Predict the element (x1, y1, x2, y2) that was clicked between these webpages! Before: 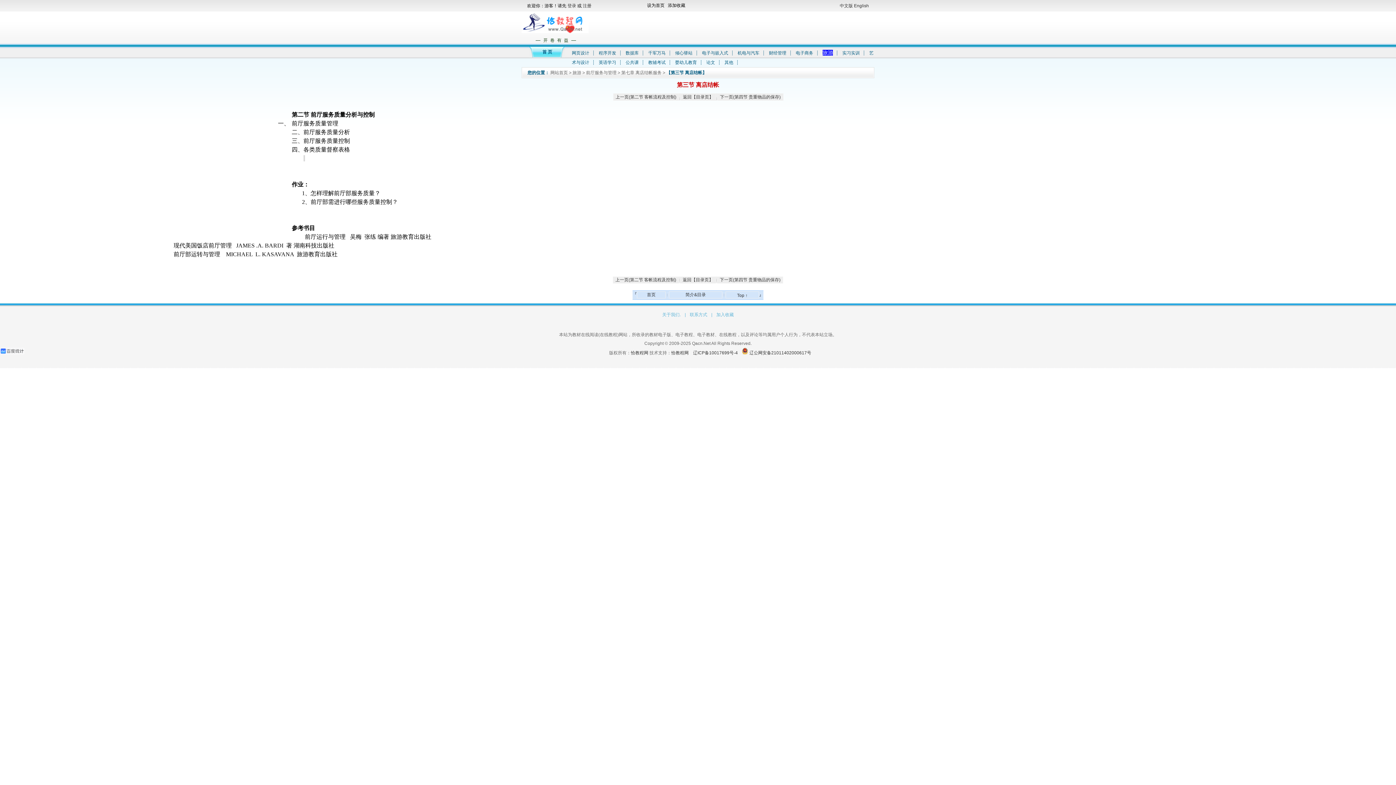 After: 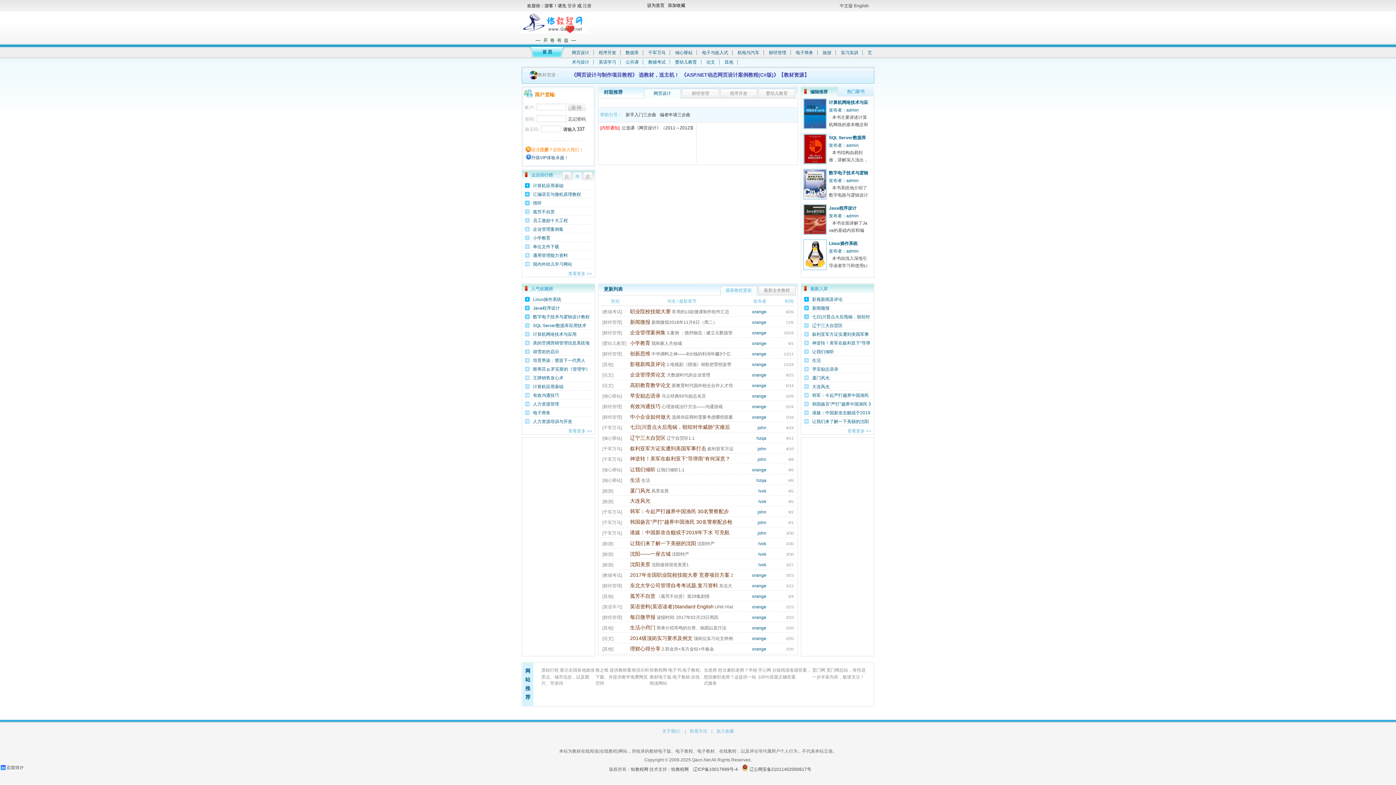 Action: bbox: (671, 350, 688, 355) label: 恰教程网